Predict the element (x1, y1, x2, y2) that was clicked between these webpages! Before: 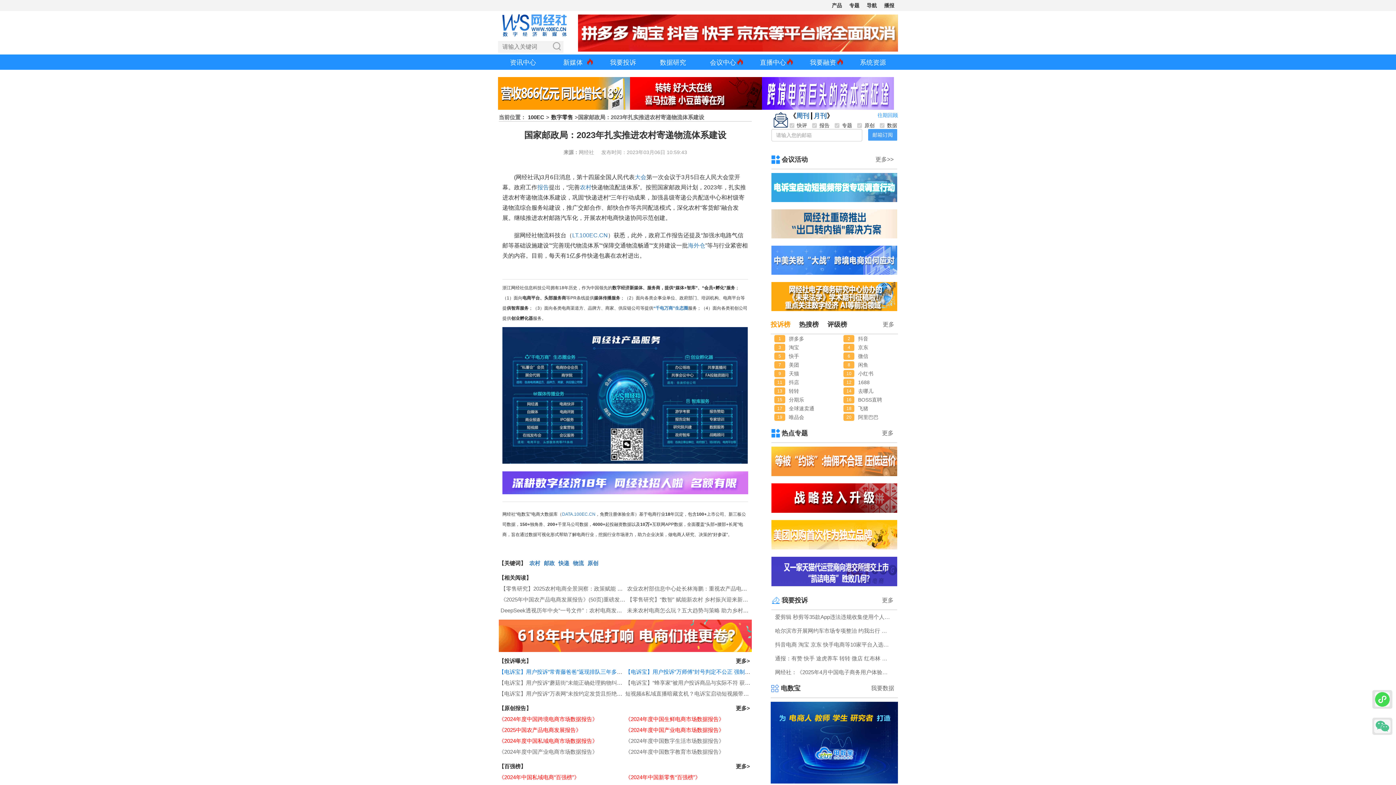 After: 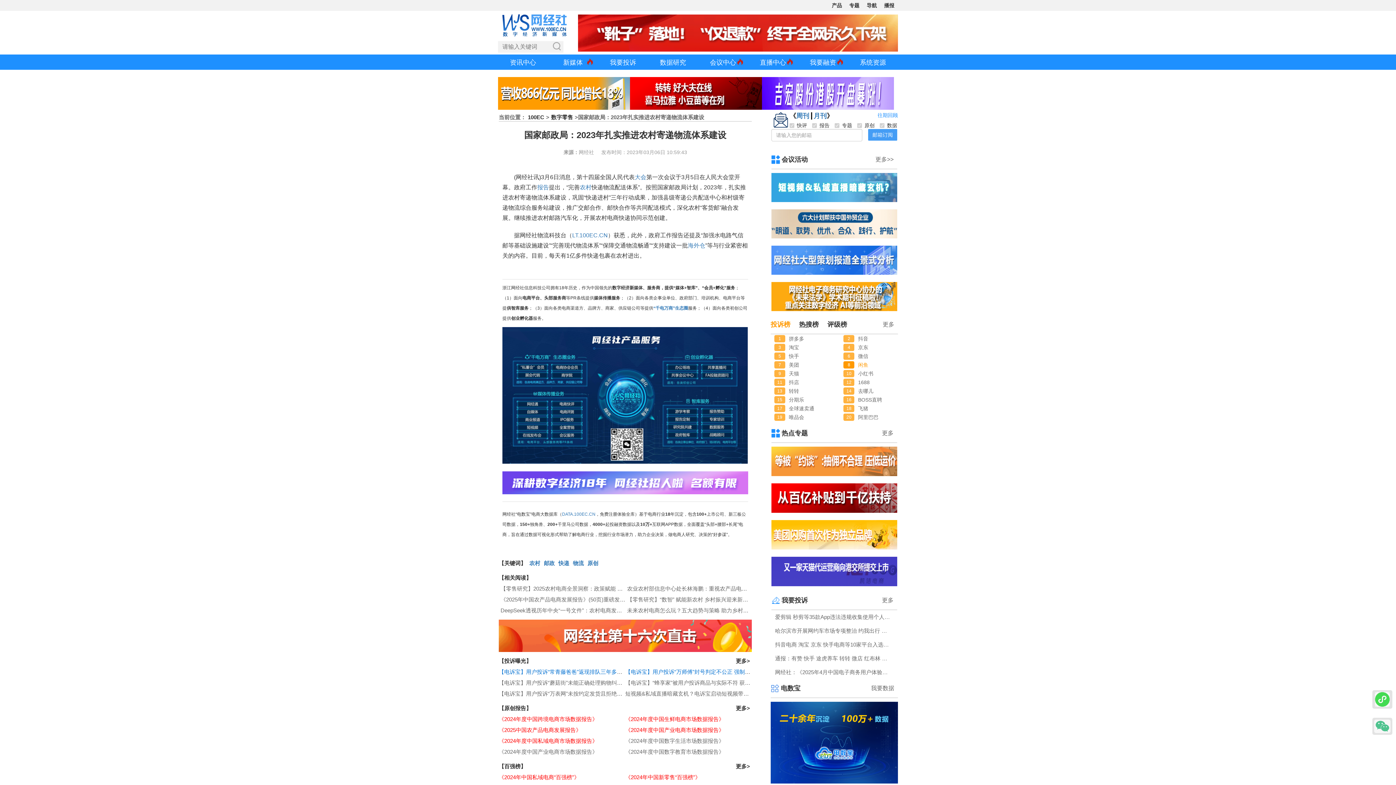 Action: label: 闲鱼 bbox: (854, 361, 895, 368)